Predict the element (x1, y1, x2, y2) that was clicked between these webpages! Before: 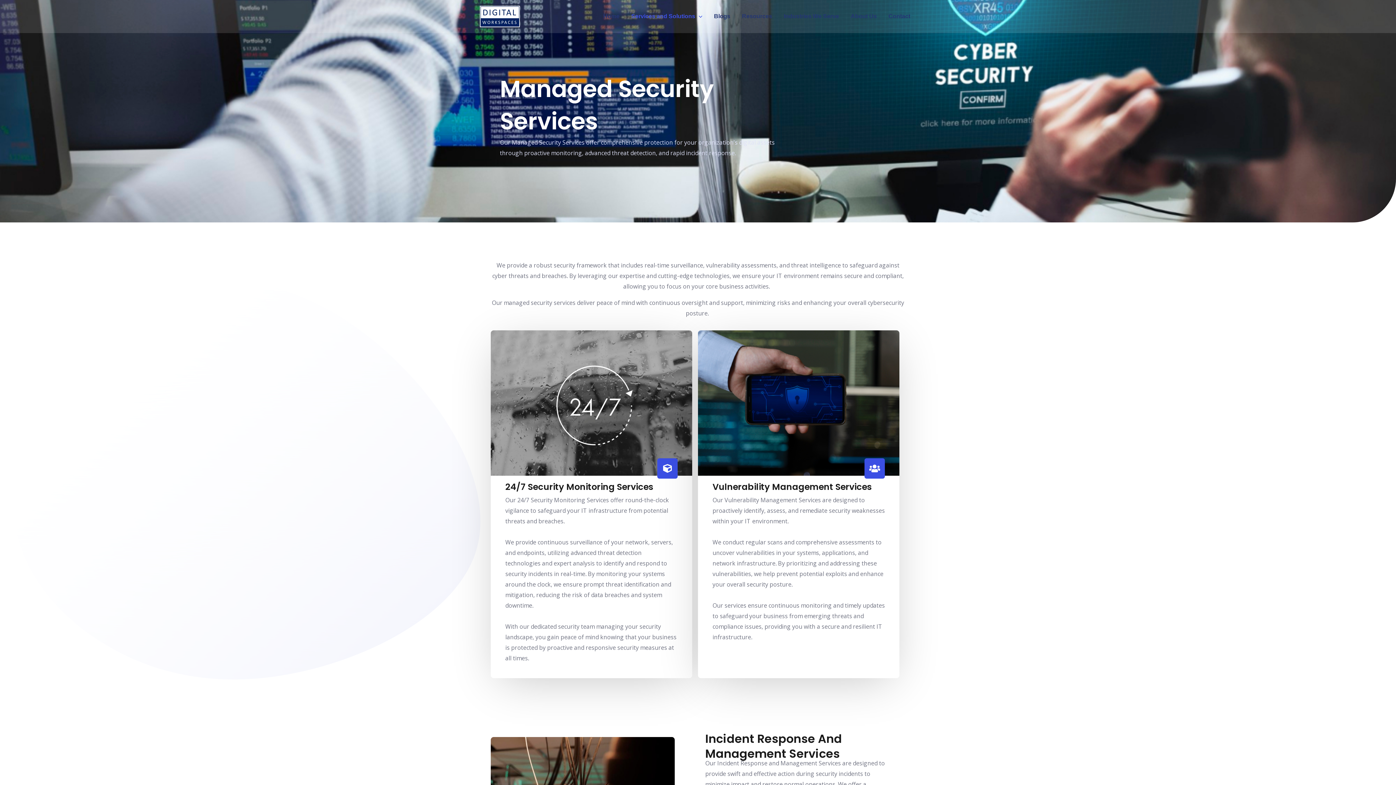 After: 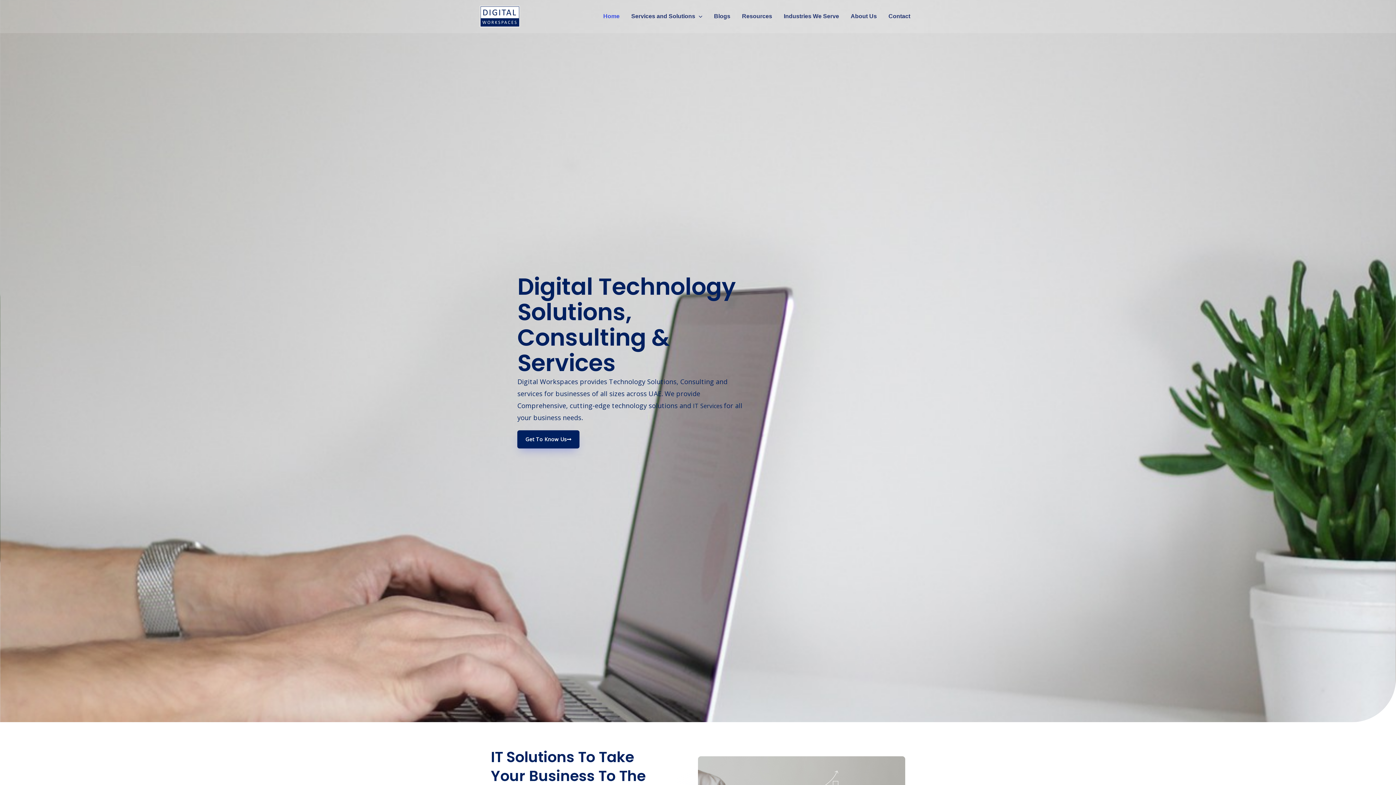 Action: bbox: (597, 11, 625, 21) label: Home